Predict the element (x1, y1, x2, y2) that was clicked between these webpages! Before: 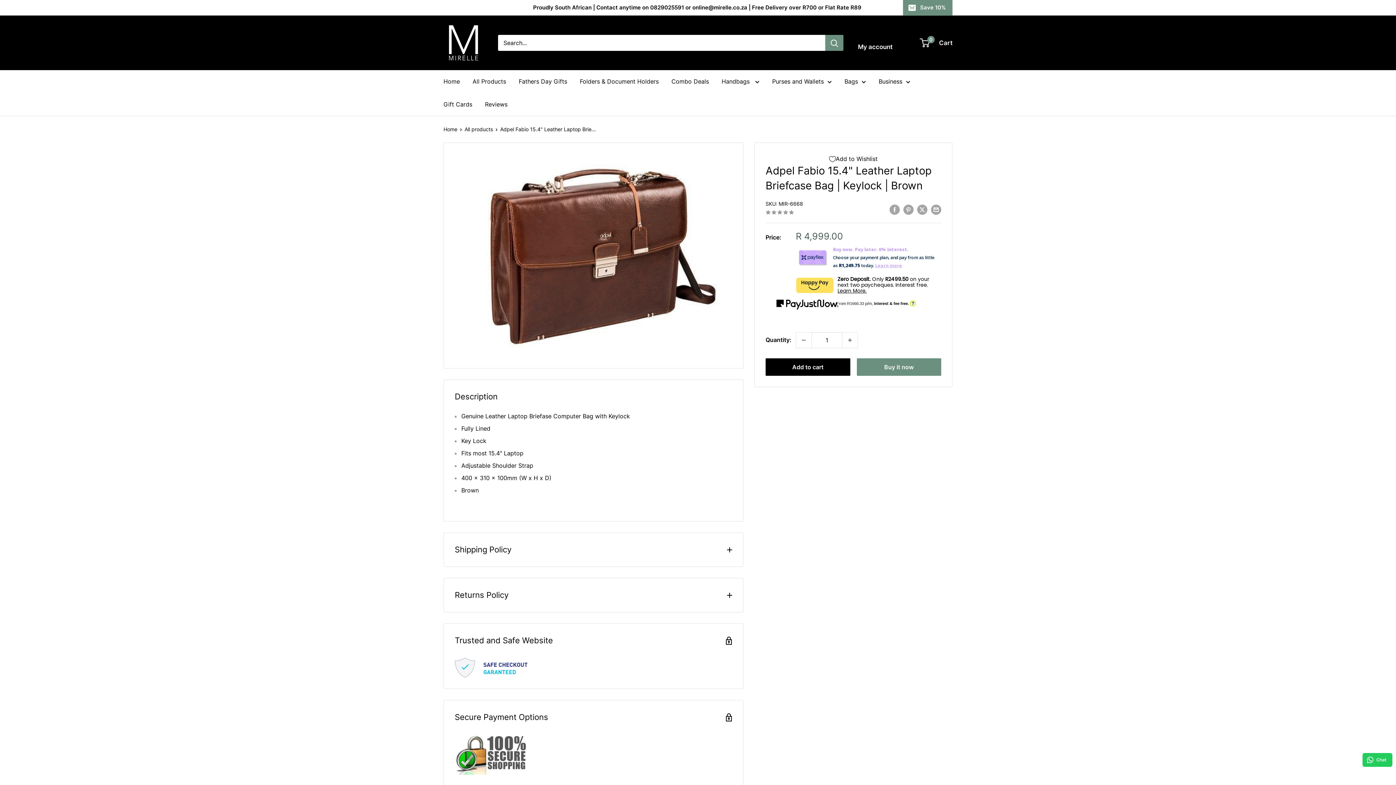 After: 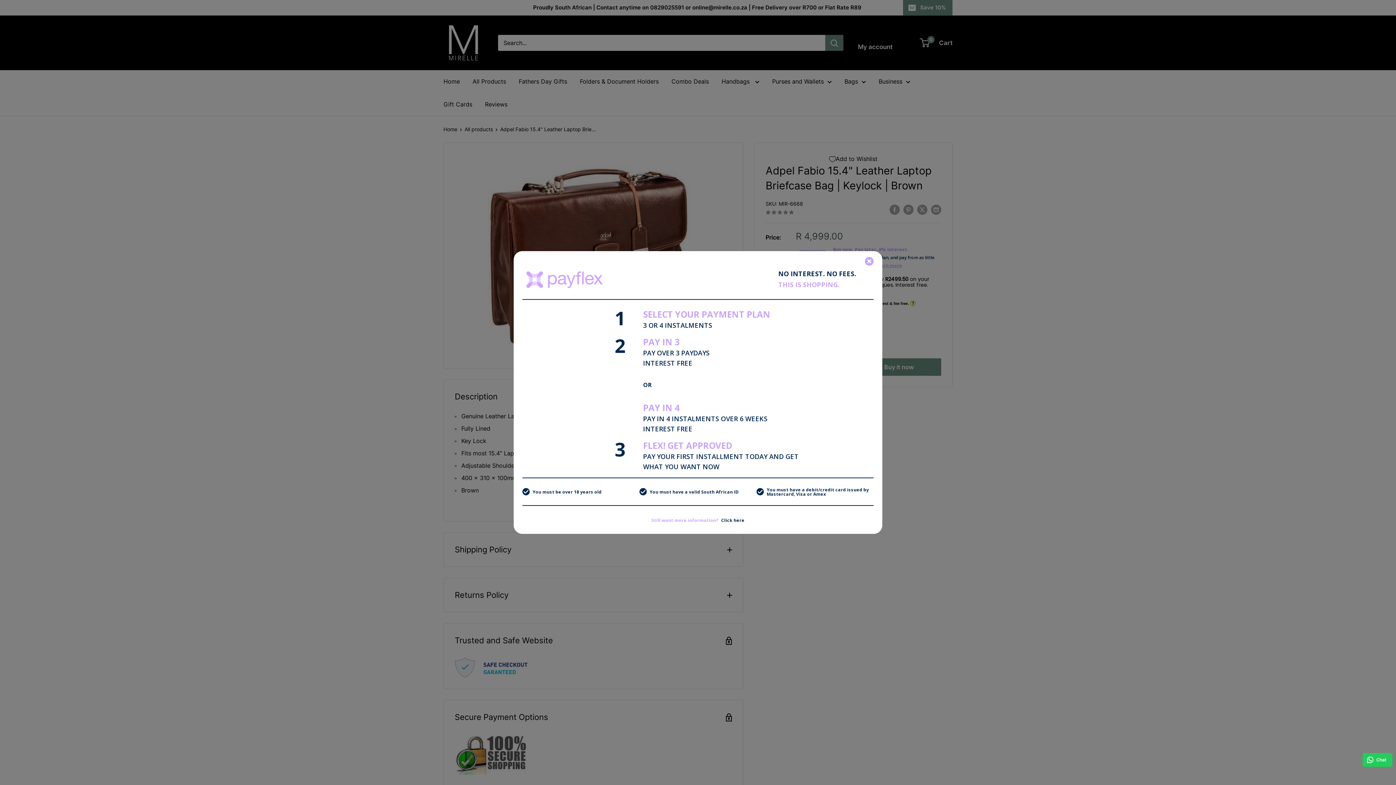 Action: label: Learn more bbox: (875, 262, 902, 268)